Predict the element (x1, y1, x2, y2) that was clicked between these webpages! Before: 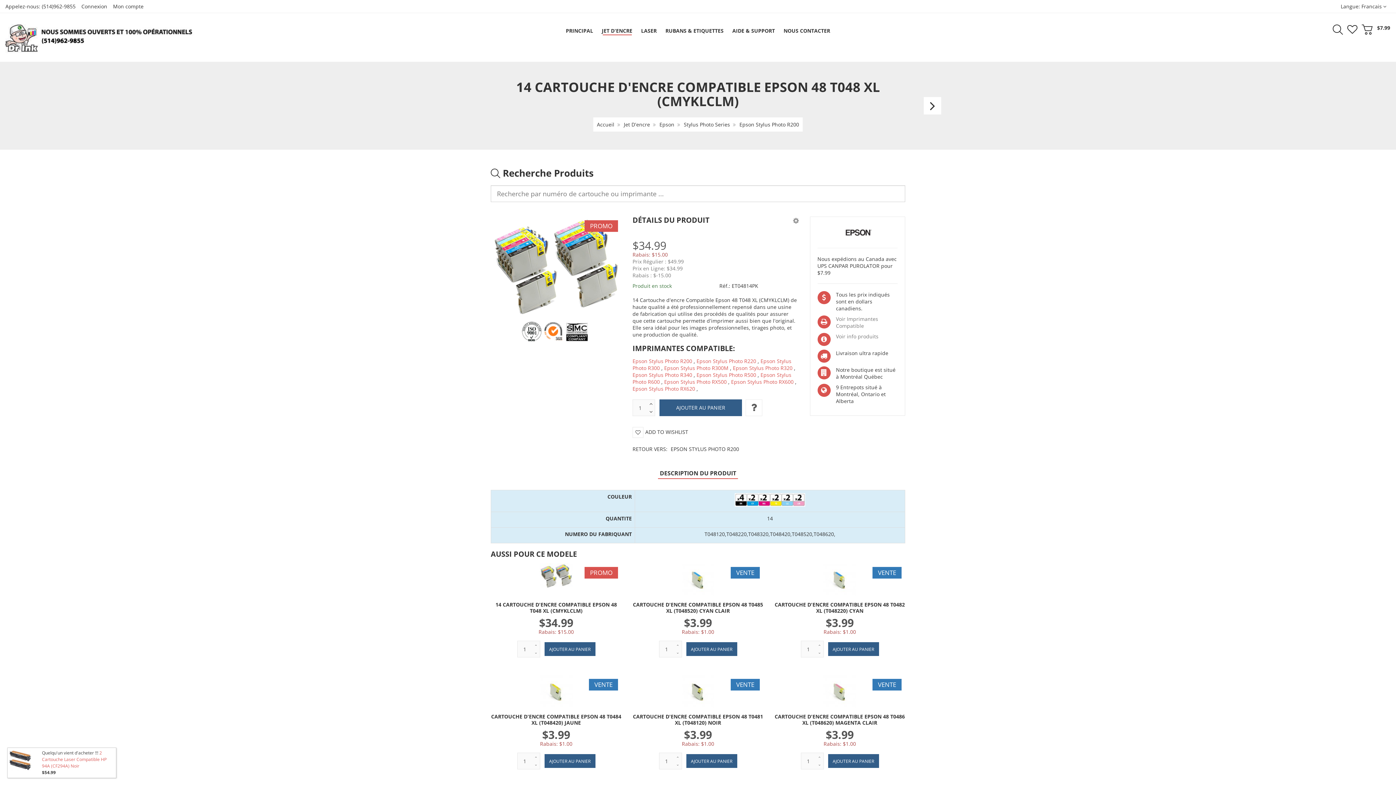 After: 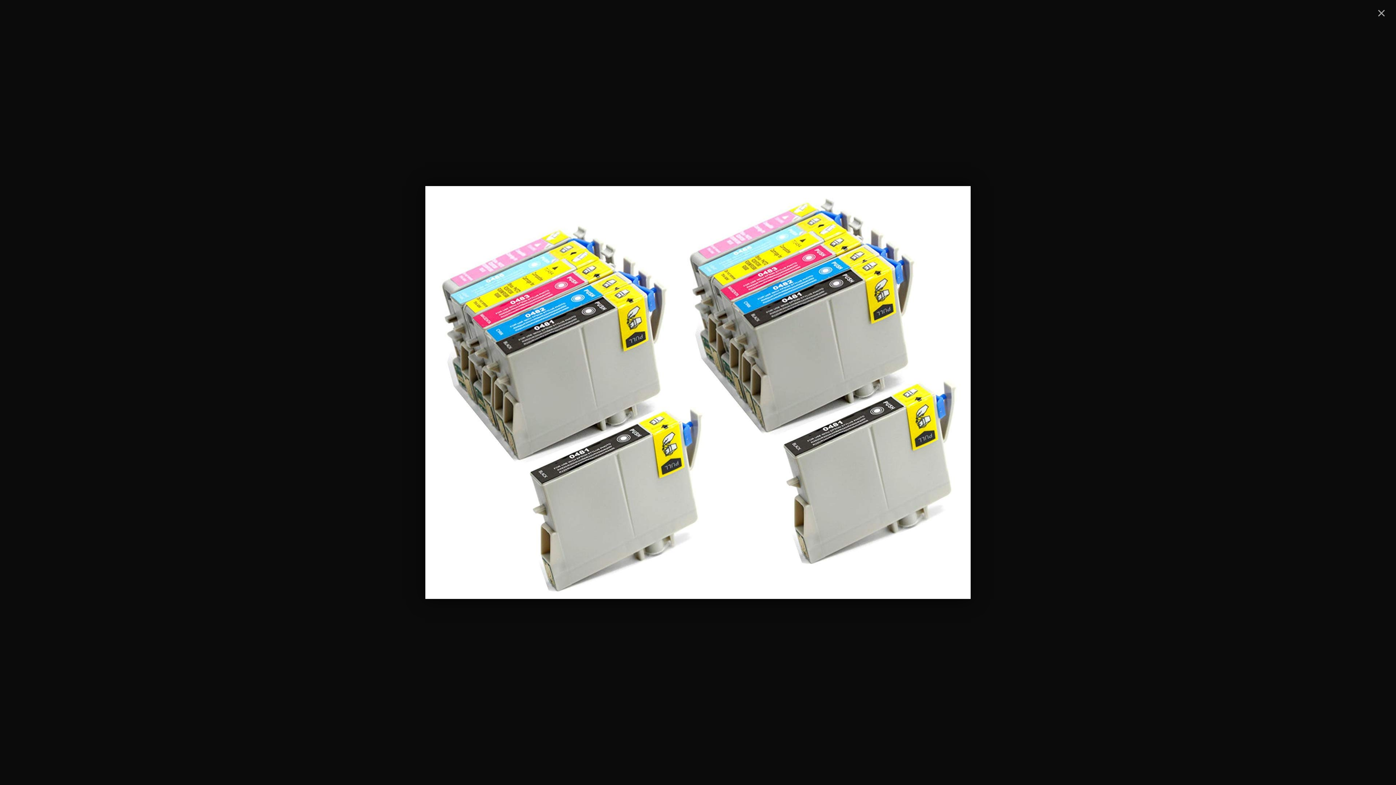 Action: bbox: (490, 262, 621, 269)